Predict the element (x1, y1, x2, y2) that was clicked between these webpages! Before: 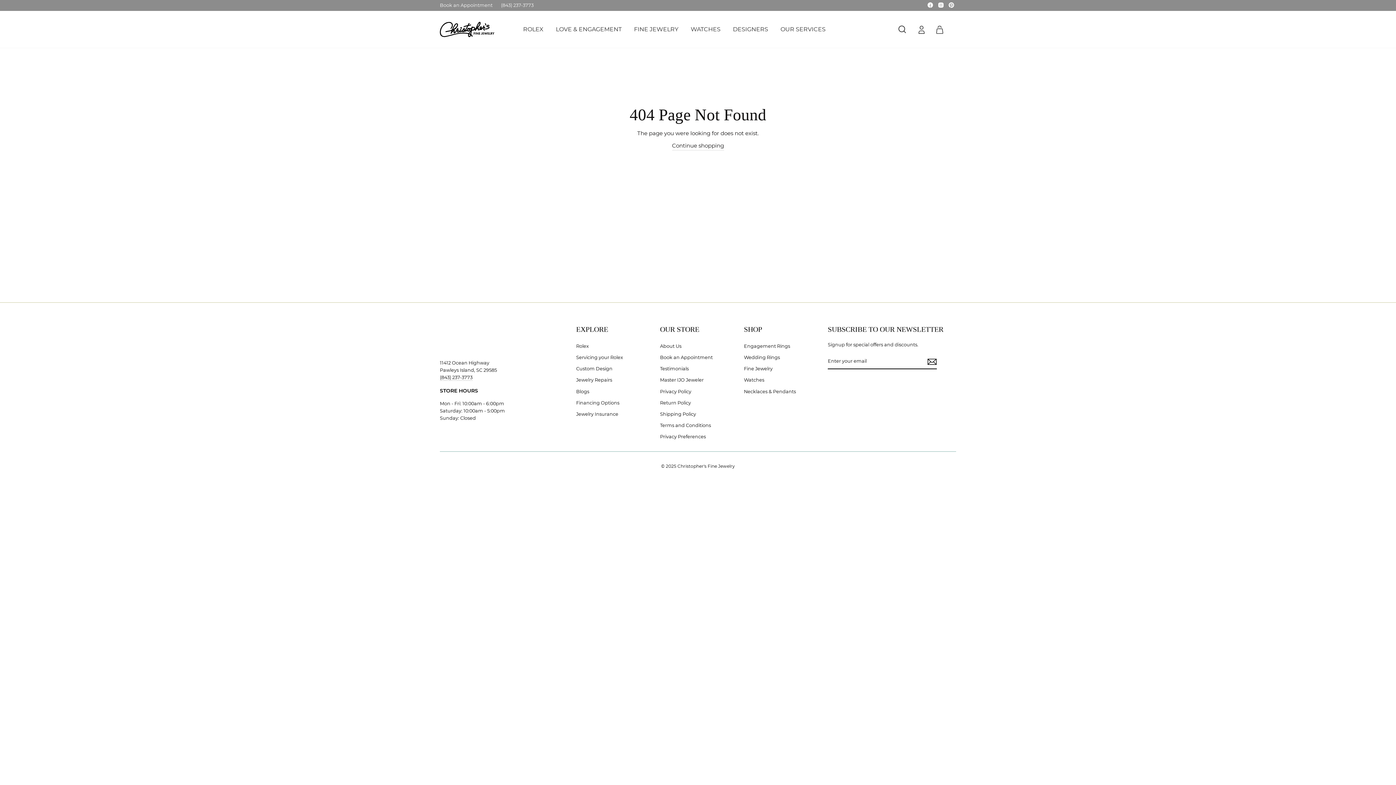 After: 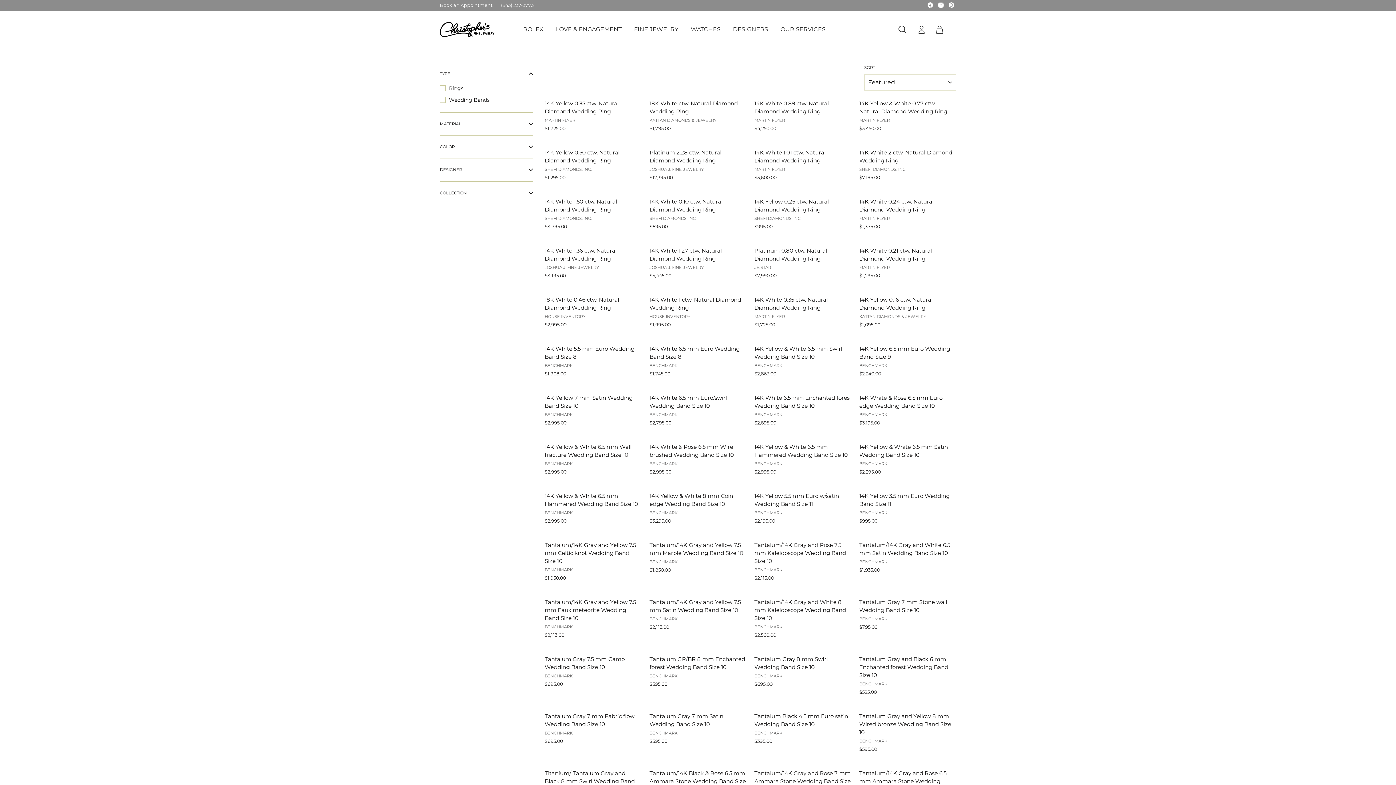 Action: label: Wedding Rings bbox: (744, 352, 780, 362)